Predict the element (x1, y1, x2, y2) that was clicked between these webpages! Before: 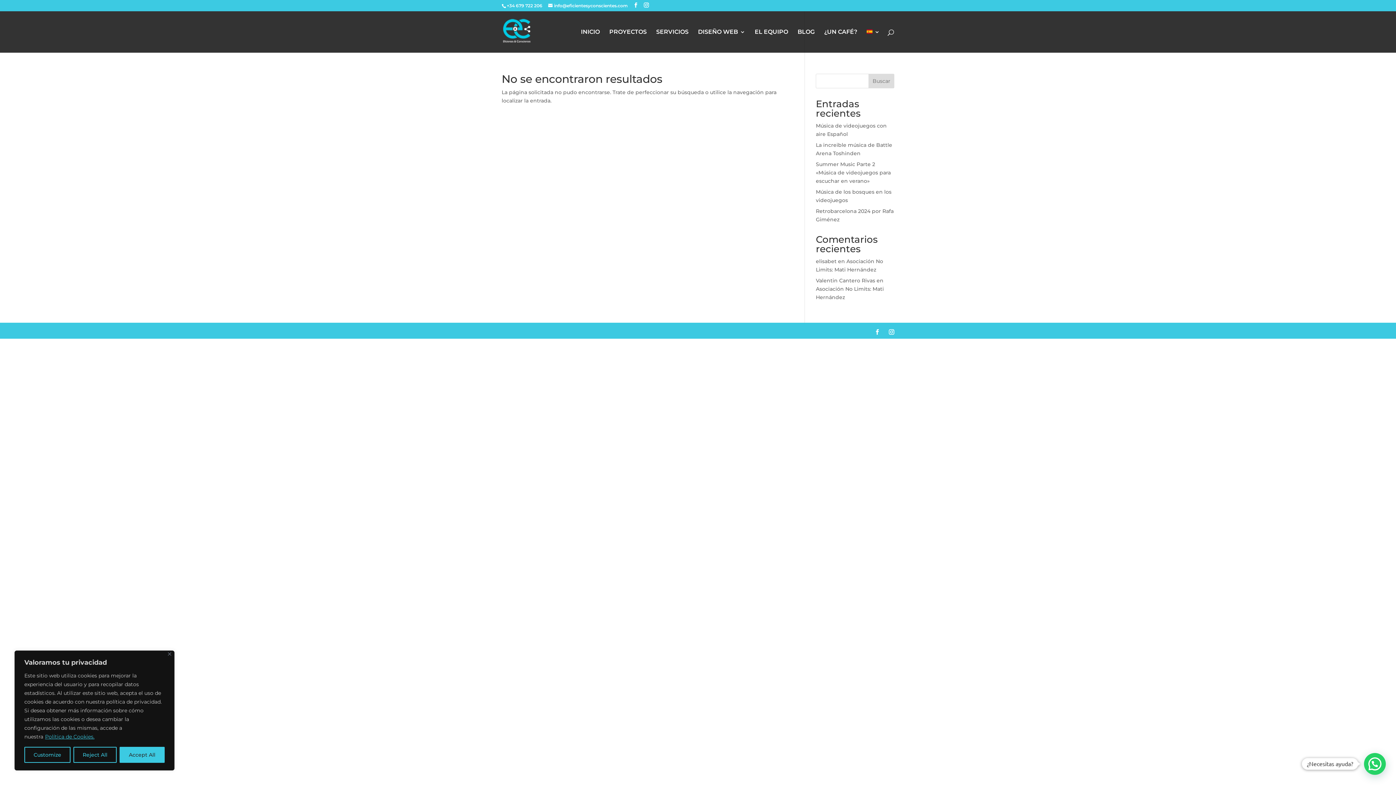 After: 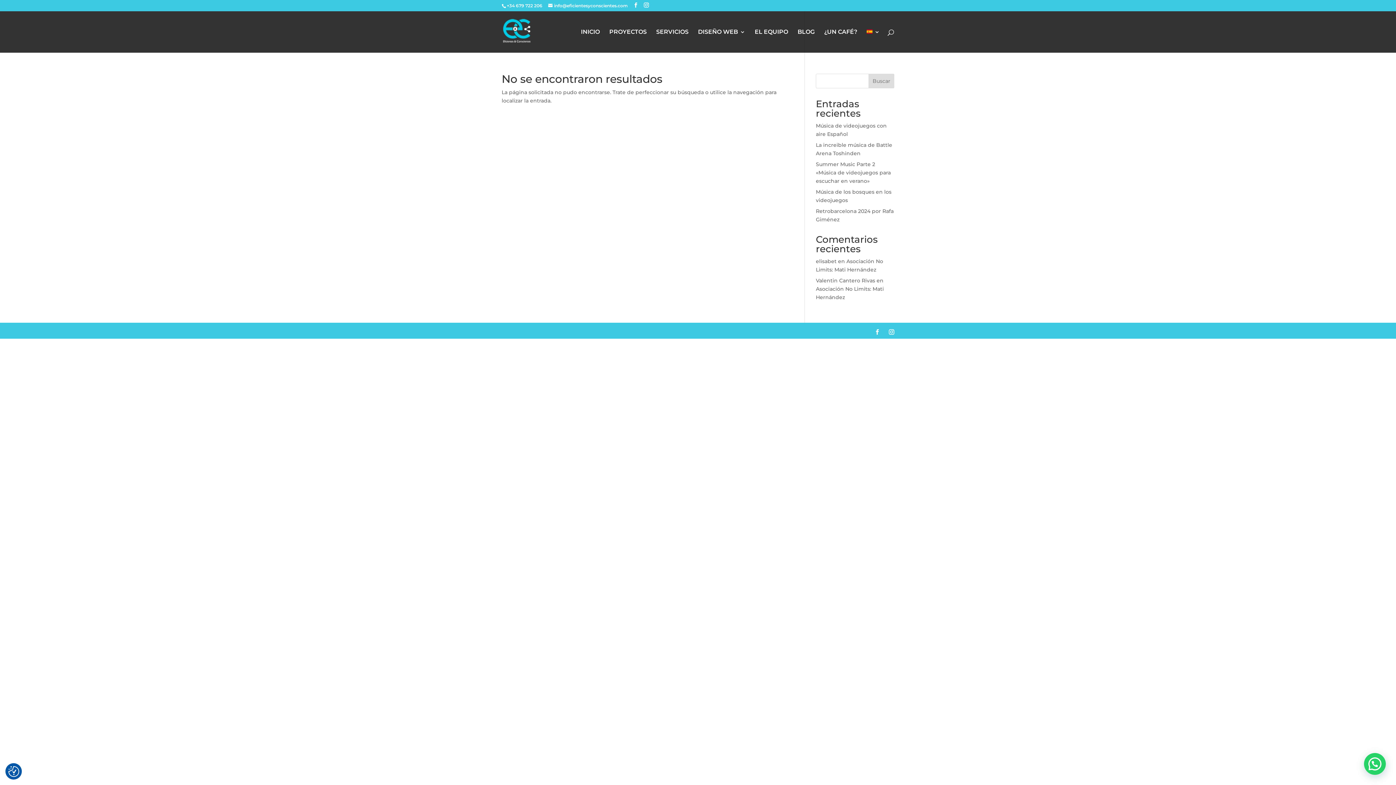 Action: bbox: (73, 747, 116, 763) label: Reject All